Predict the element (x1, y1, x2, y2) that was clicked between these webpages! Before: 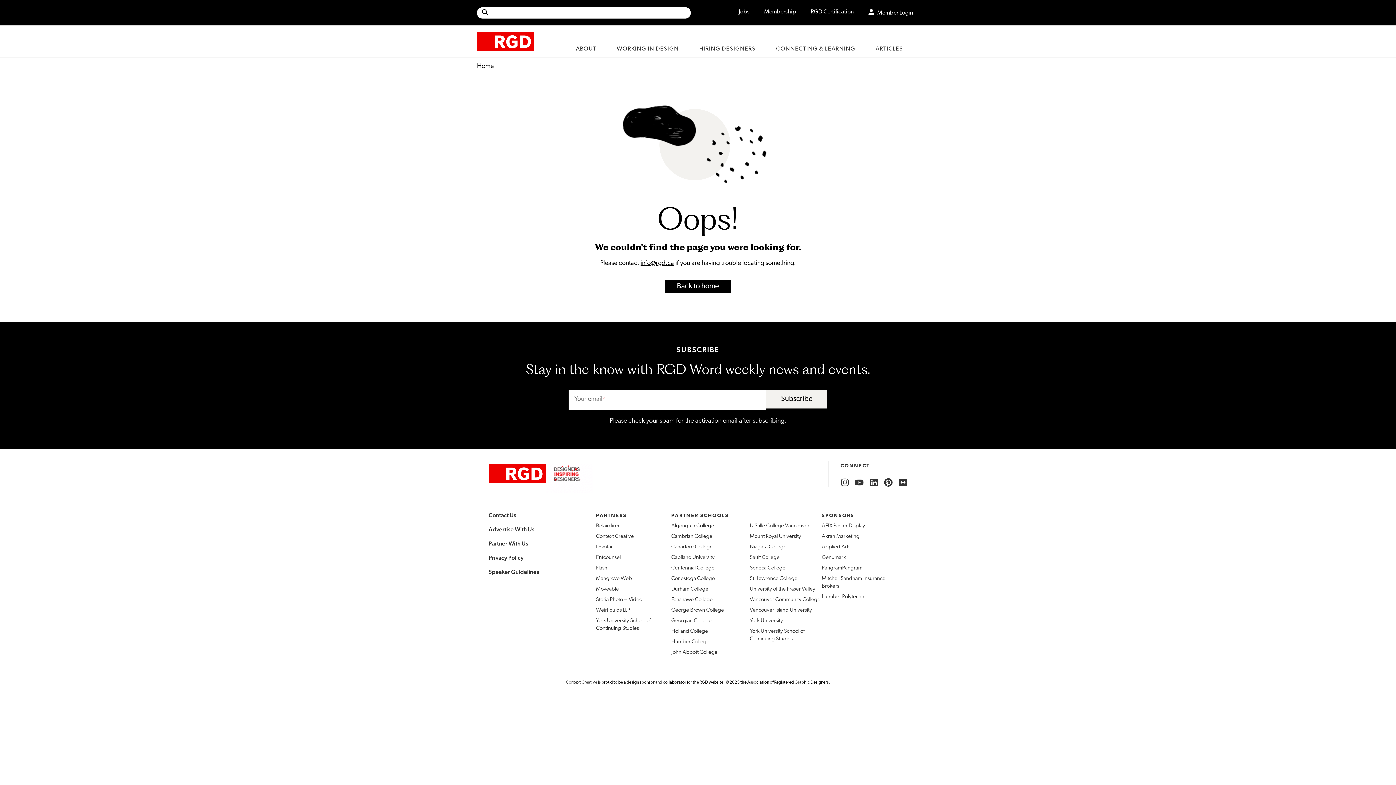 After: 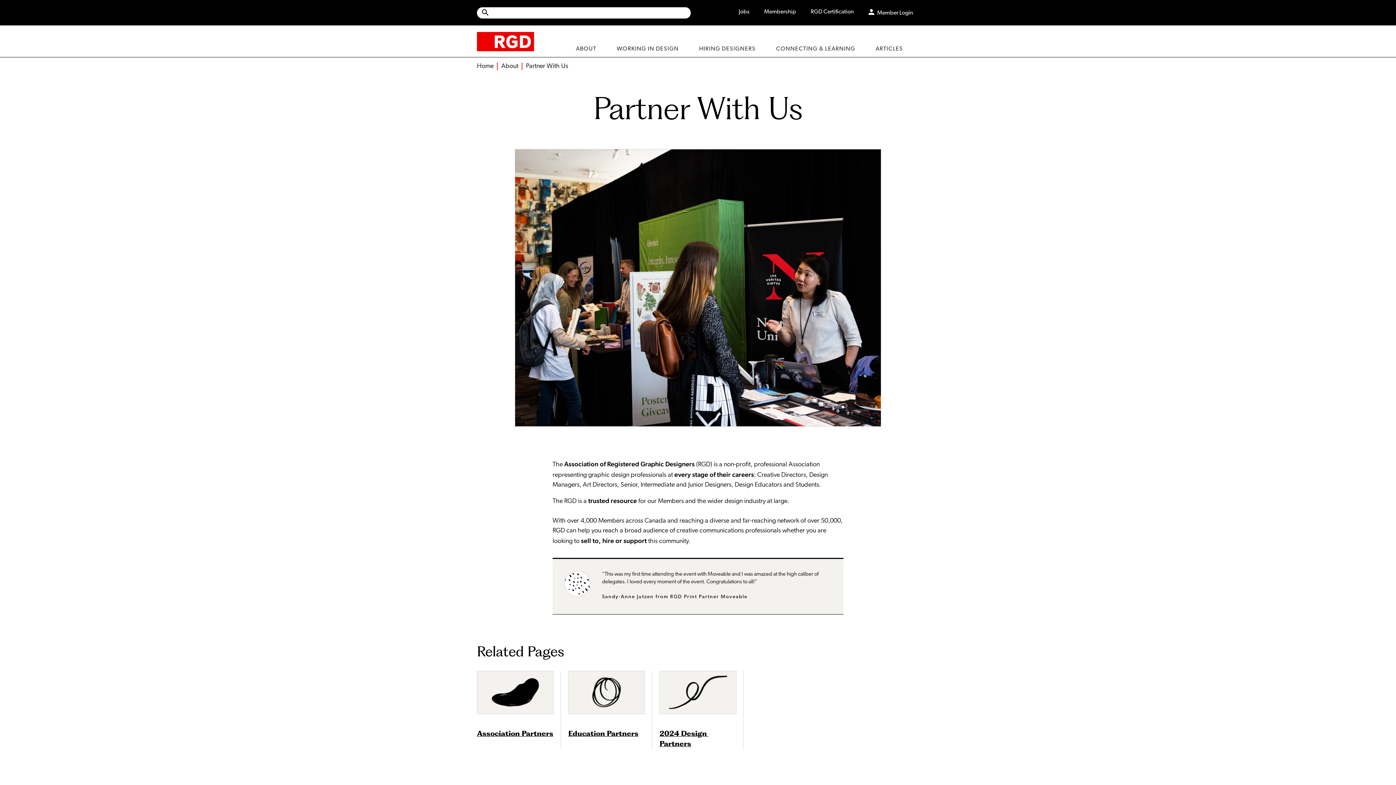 Action: bbox: (488, 540, 528, 547) label: Partner With Us